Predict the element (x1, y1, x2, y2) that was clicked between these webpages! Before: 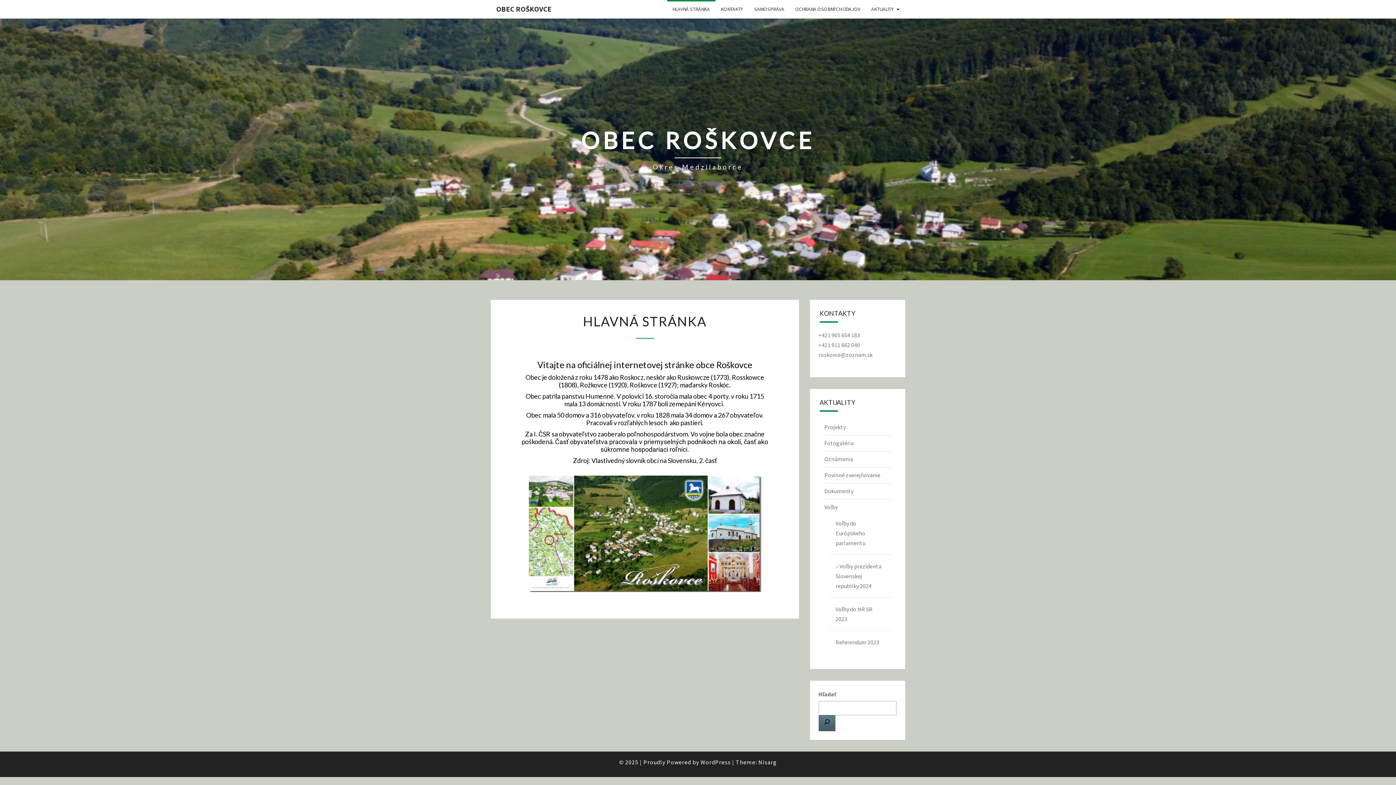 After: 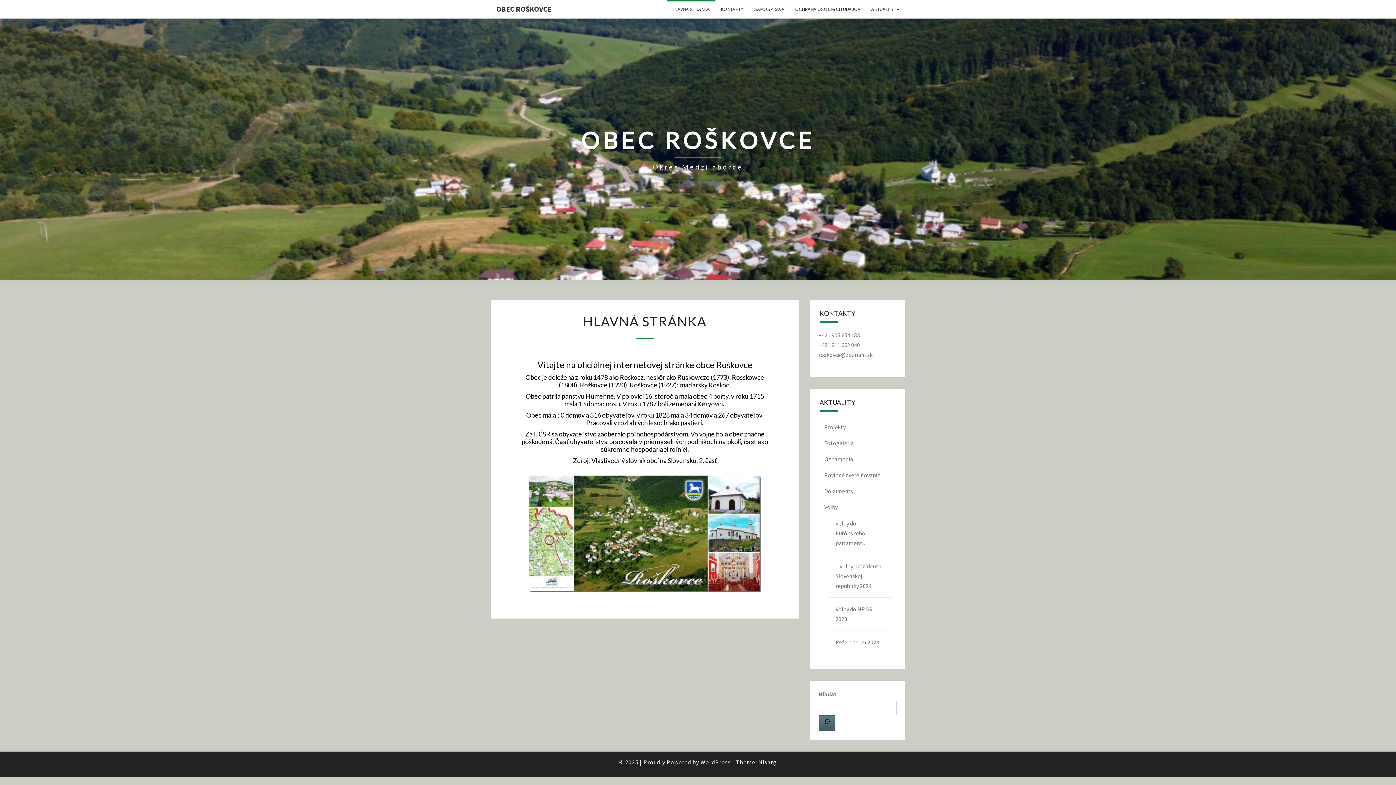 Action: bbox: (818, 715, 835, 731) label: Hľadať